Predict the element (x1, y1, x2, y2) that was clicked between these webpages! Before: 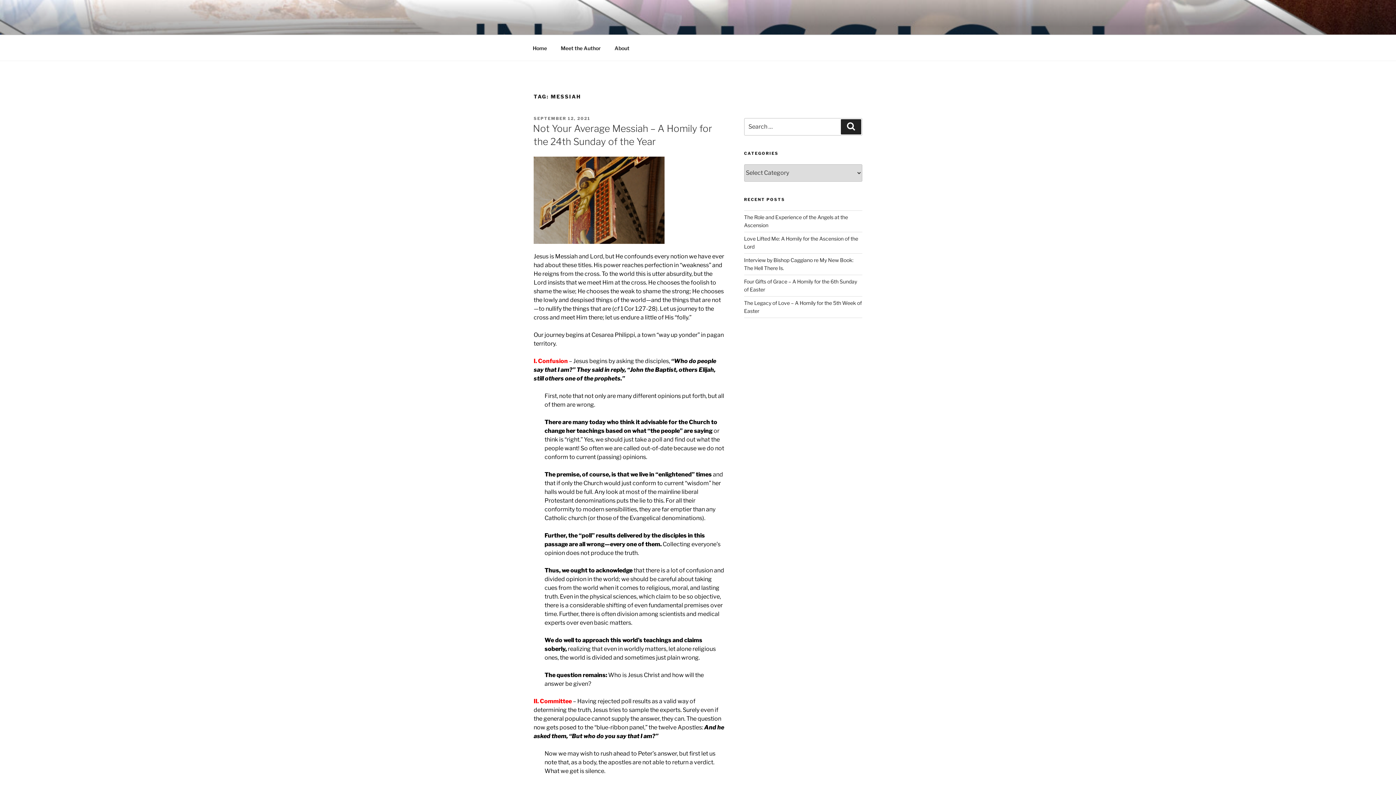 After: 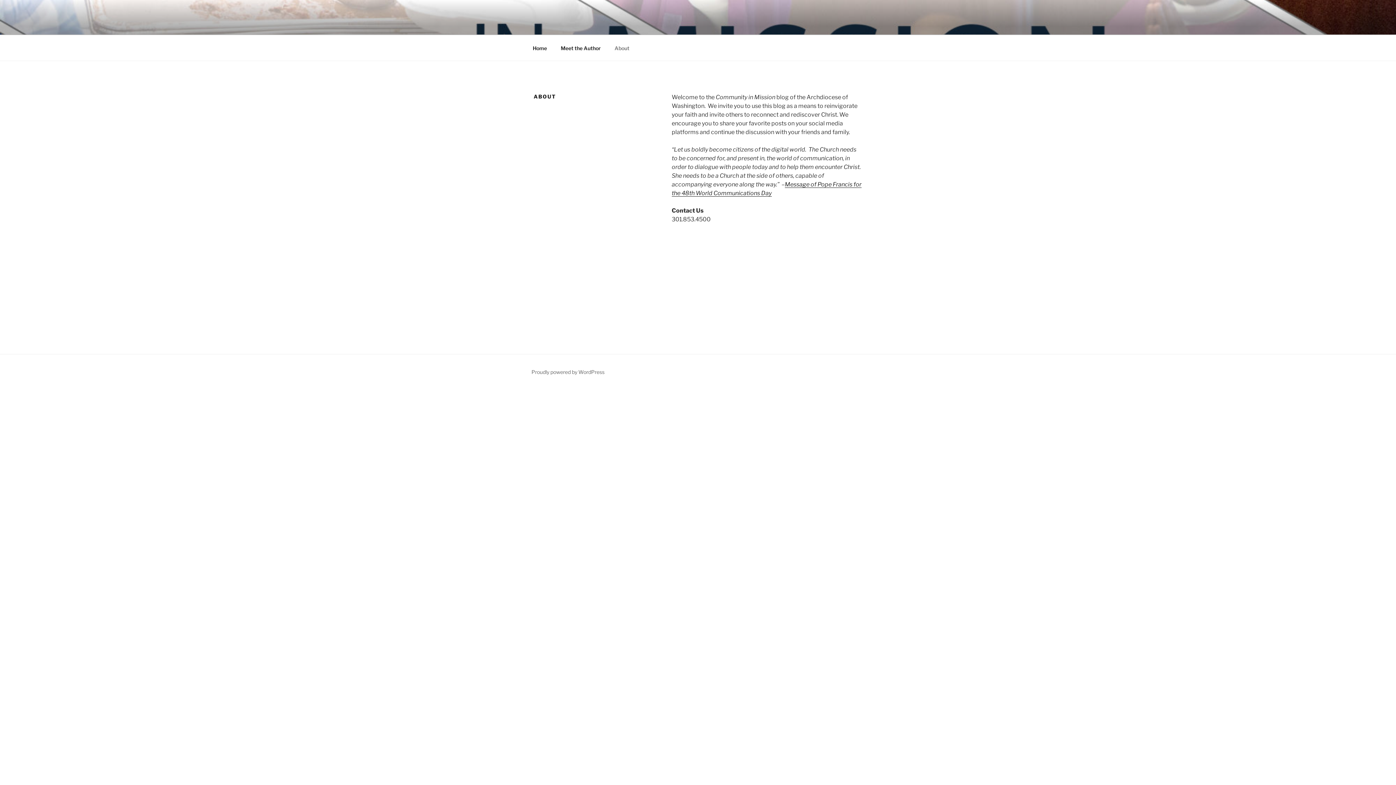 Action: bbox: (608, 39, 636, 56) label: About